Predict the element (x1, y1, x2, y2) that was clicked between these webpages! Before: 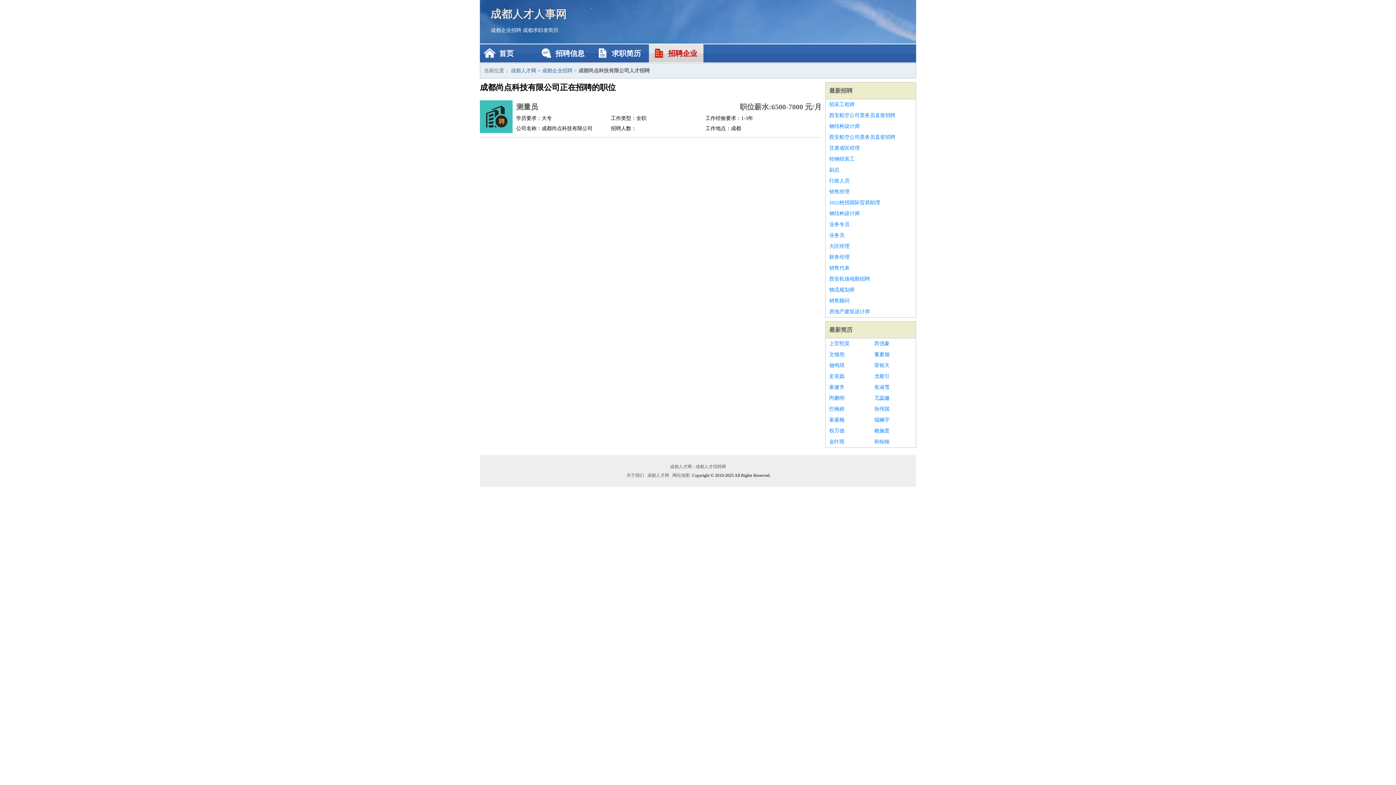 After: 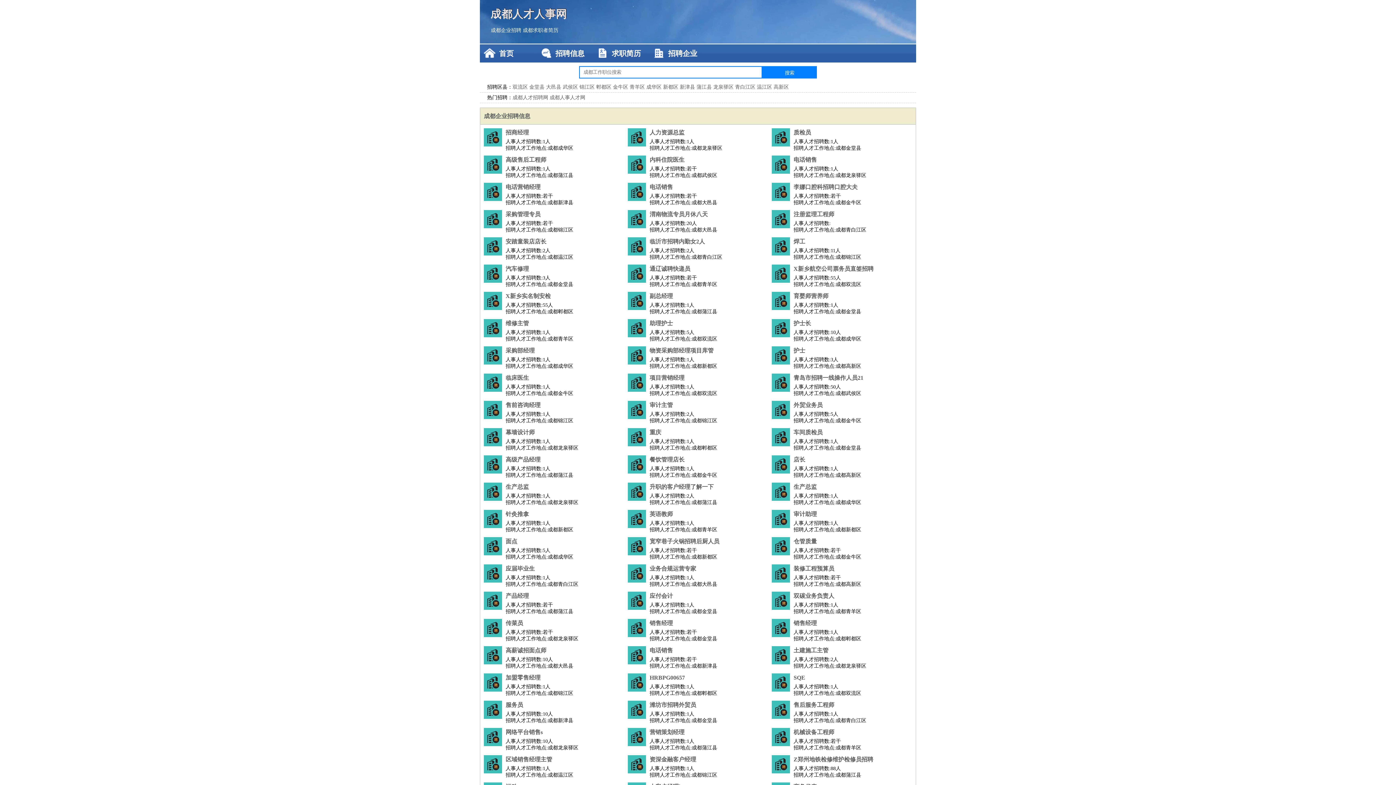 Action: bbox: (490, 0, 905, 27) label: 成都人才人事网